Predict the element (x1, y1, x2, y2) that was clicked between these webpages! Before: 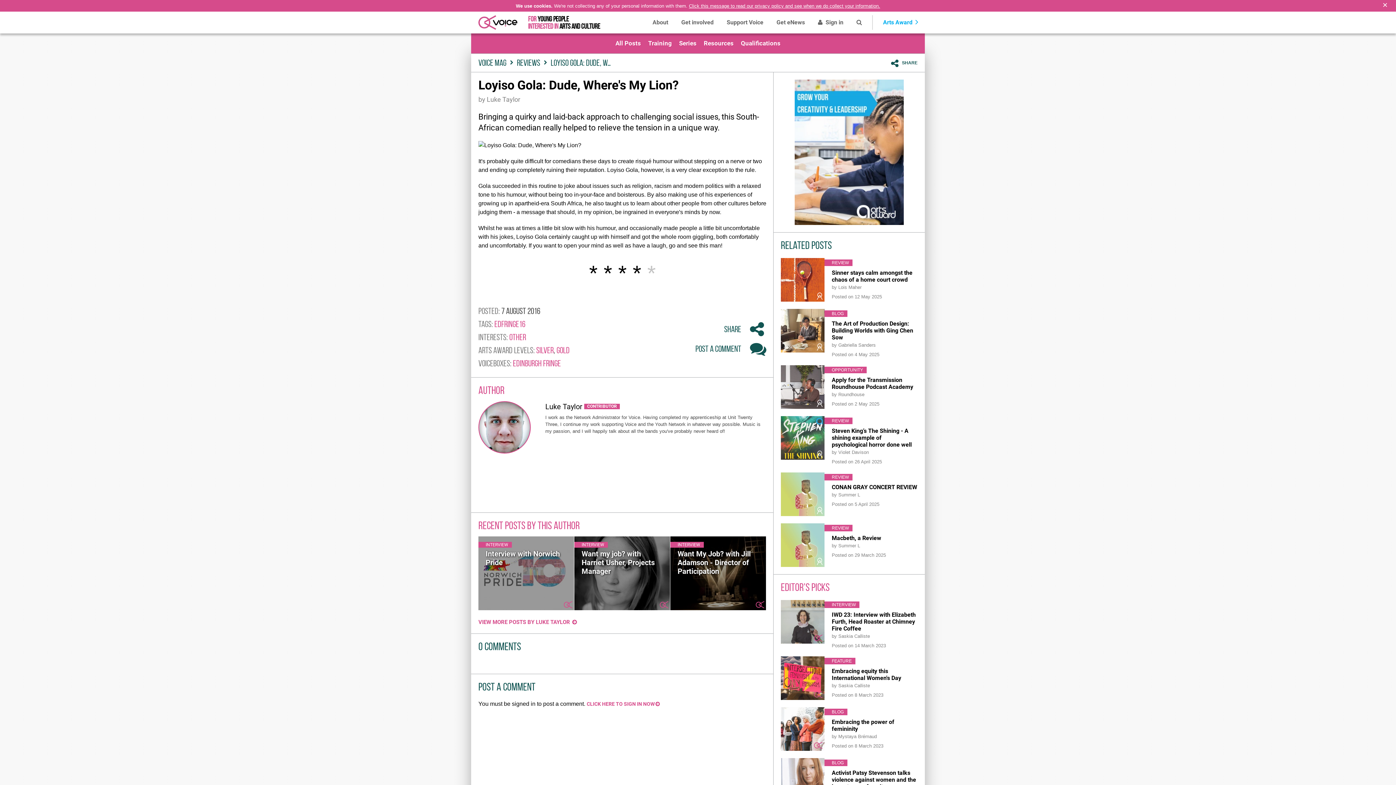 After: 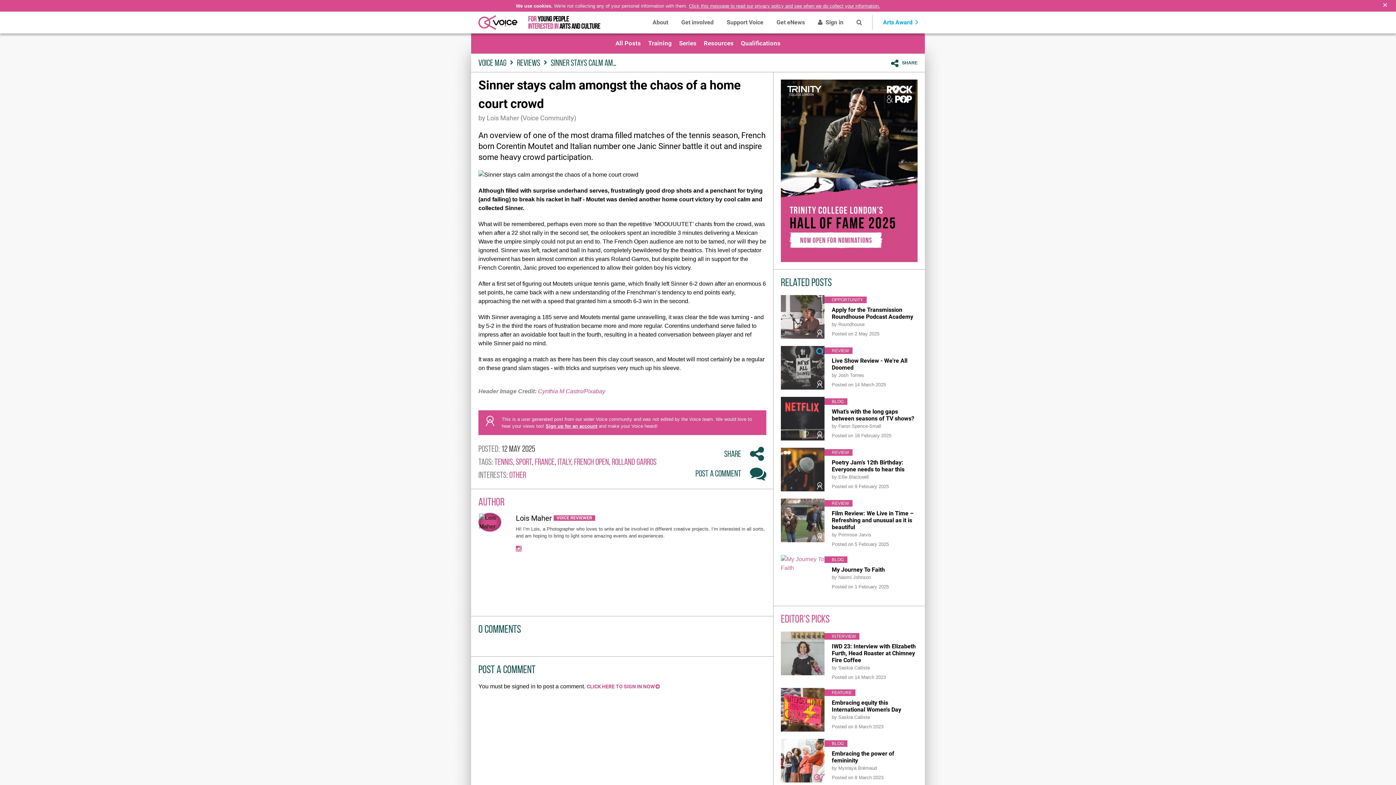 Action: label: REVIEW
Sinner stays calm amongst the chaos of a home court crowd

by Lois Maher

Posted on 12 May 2025 bbox: (781, 258, 917, 301)